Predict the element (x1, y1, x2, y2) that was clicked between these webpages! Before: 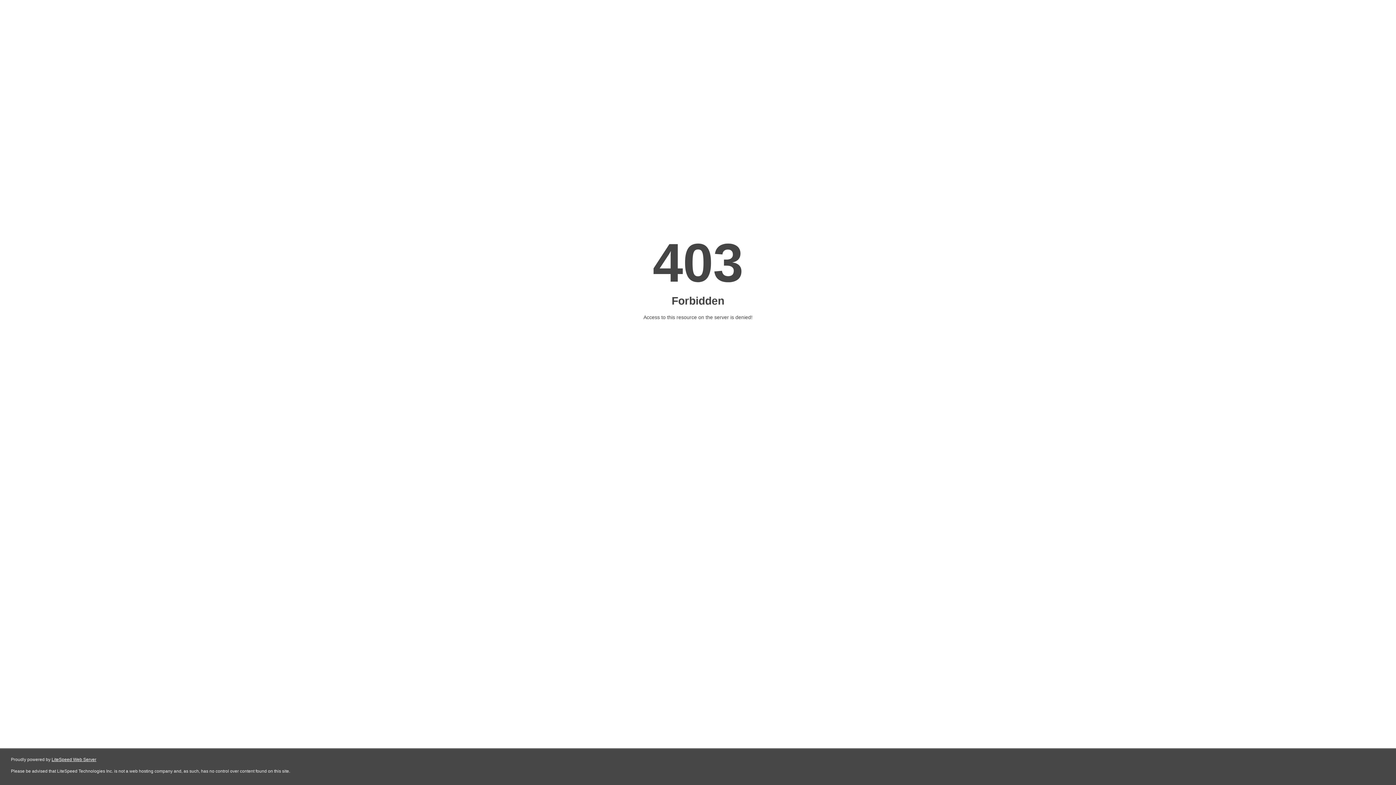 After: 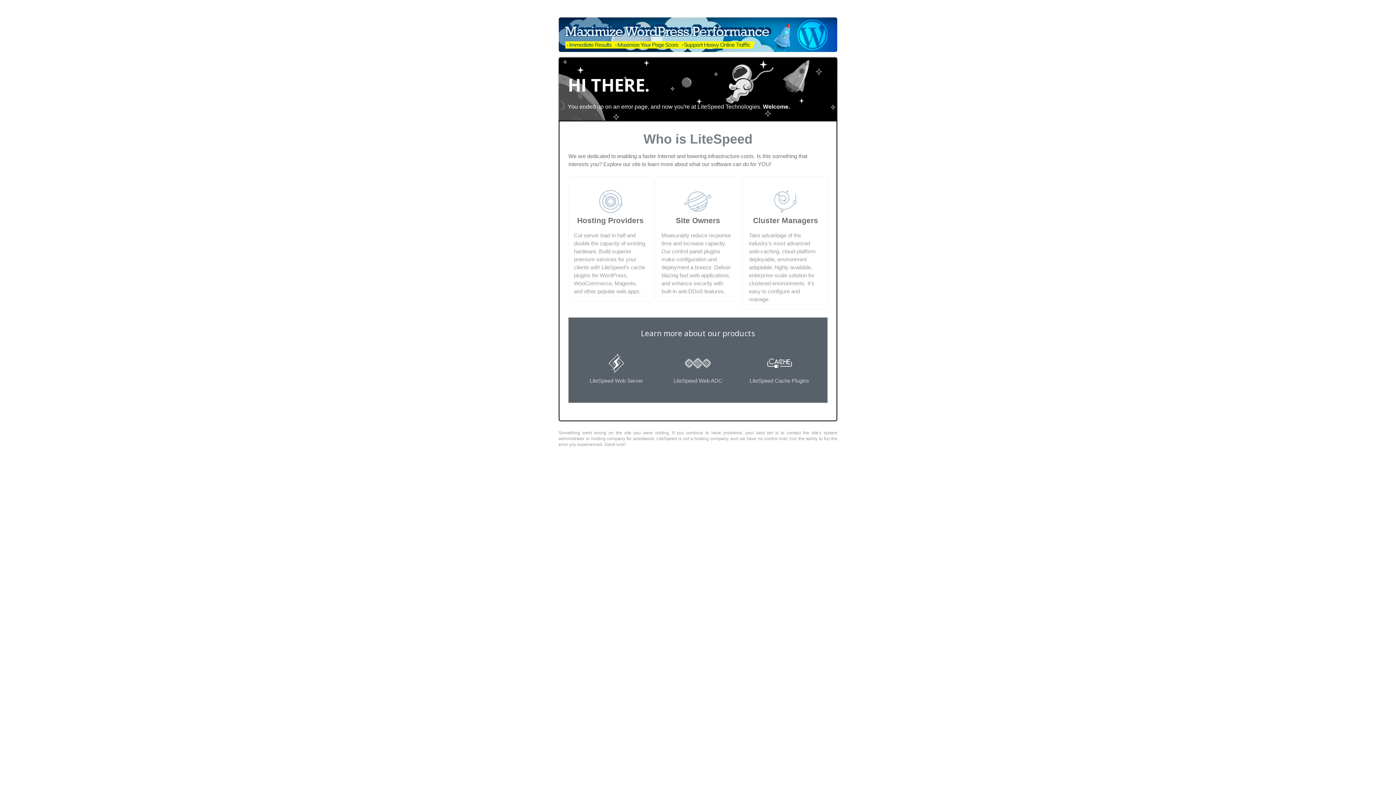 Action: label: LiteSpeed Web Server bbox: (51, 757, 96, 762)